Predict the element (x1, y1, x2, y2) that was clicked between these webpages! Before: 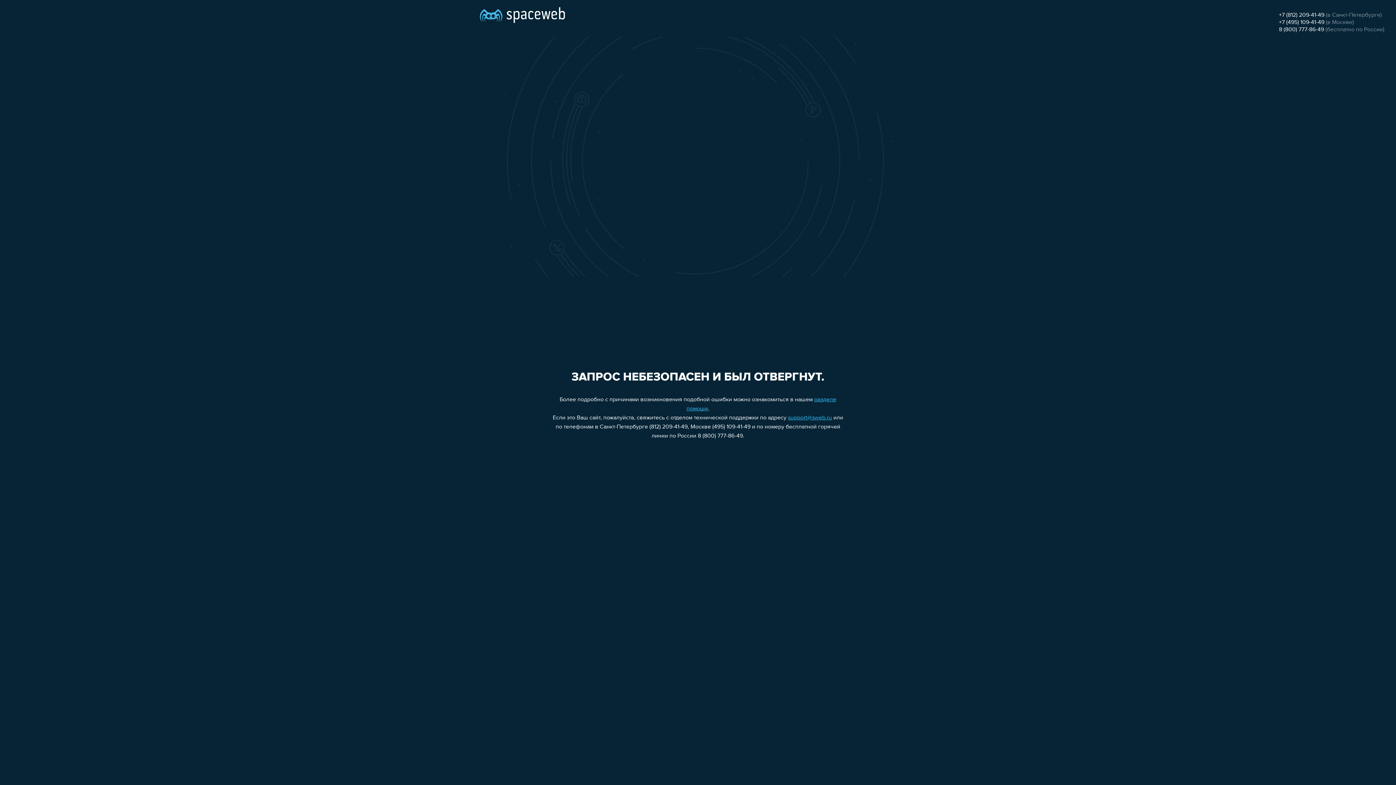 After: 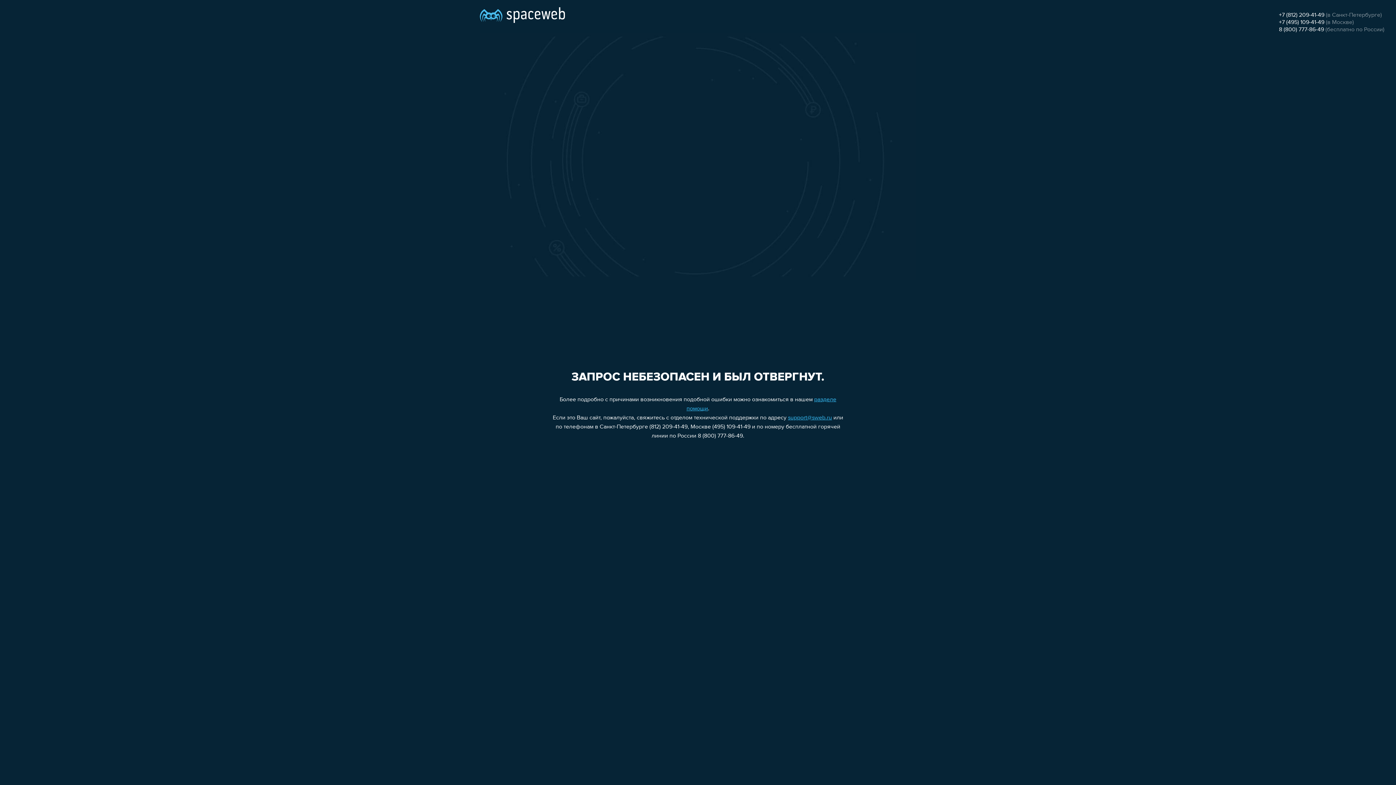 Action: label: 8 (800) 777-86-49 bbox: (1279, 26, 1324, 32)